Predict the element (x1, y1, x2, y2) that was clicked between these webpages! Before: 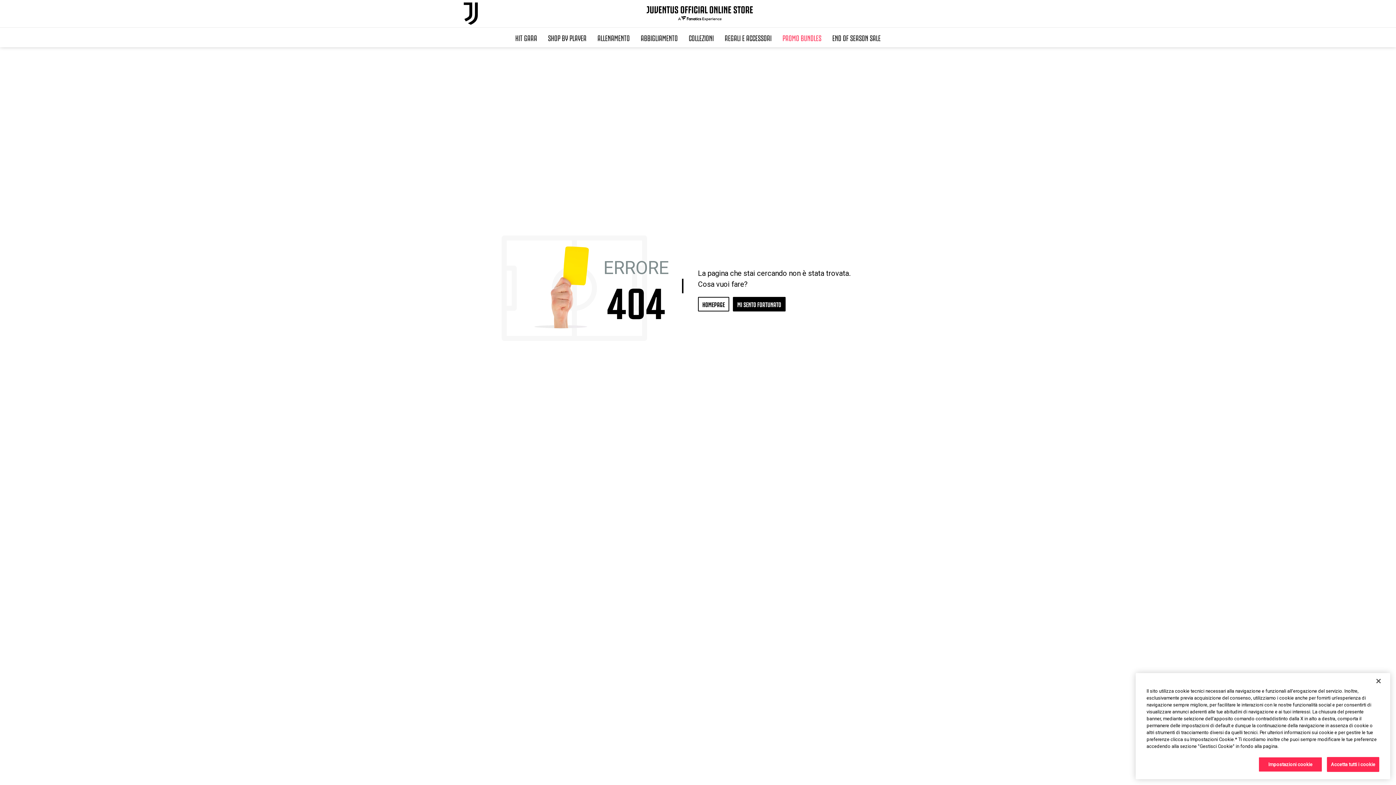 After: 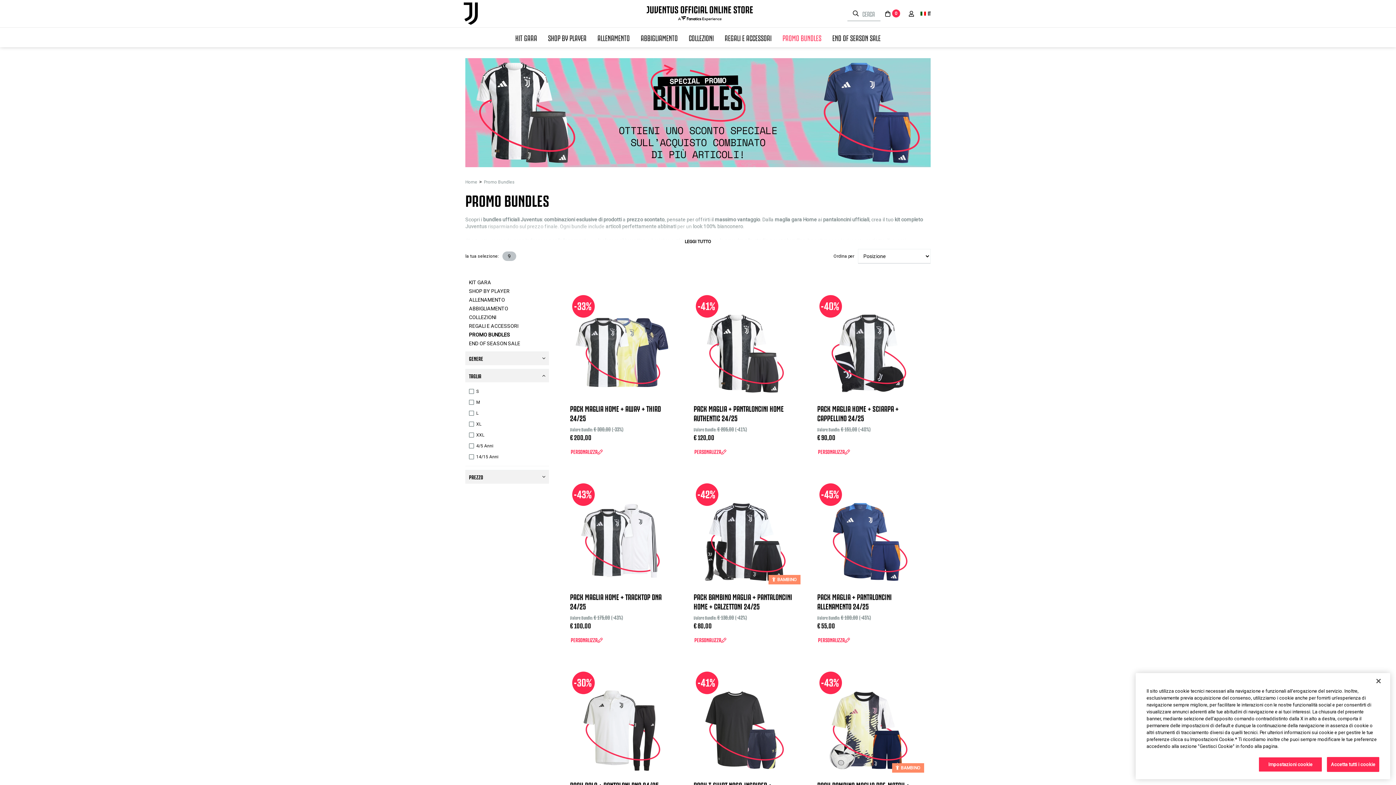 Action: label: PROMO BUNDLES bbox: (777, 27, 827, 47)